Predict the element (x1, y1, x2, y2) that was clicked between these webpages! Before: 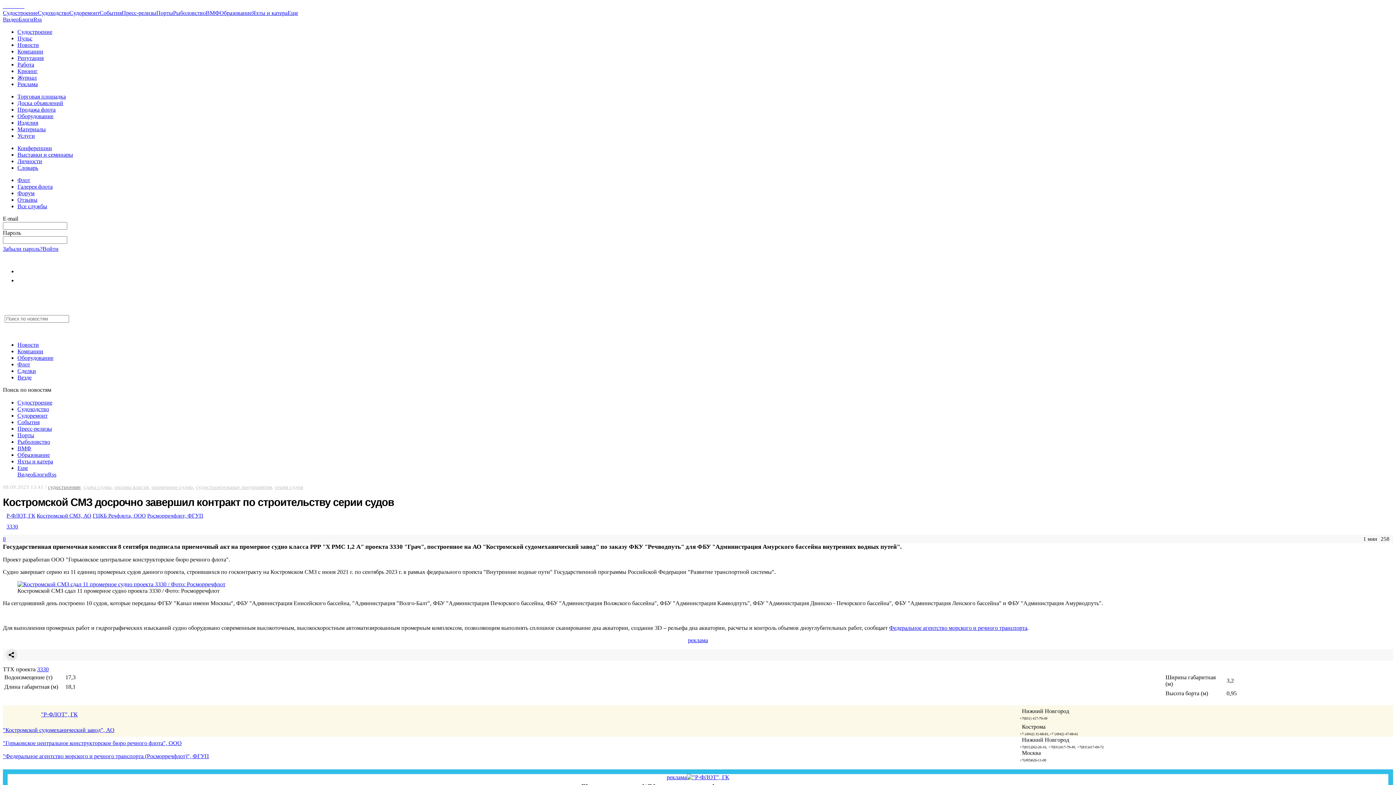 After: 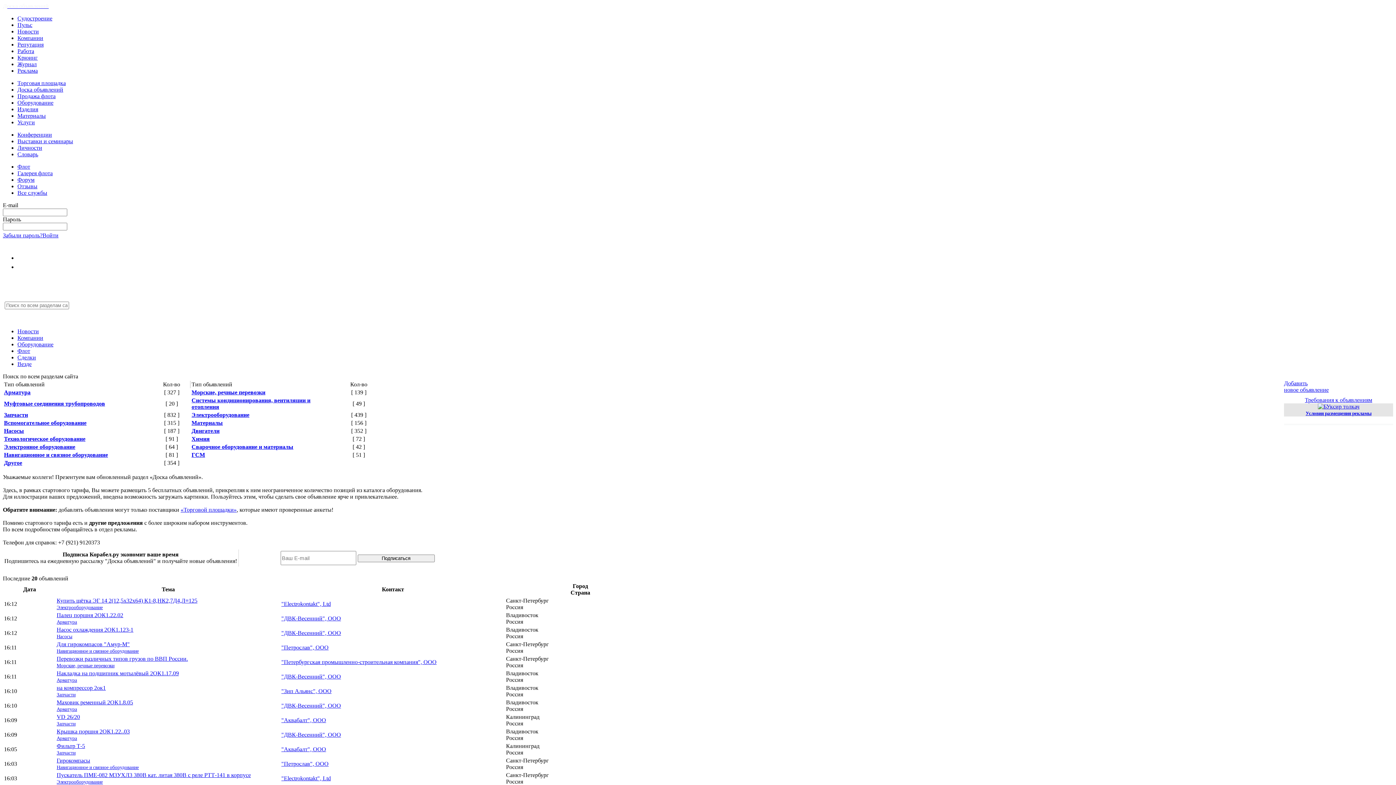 Action: bbox: (17, 100, 63, 106) label: Доска объявлений